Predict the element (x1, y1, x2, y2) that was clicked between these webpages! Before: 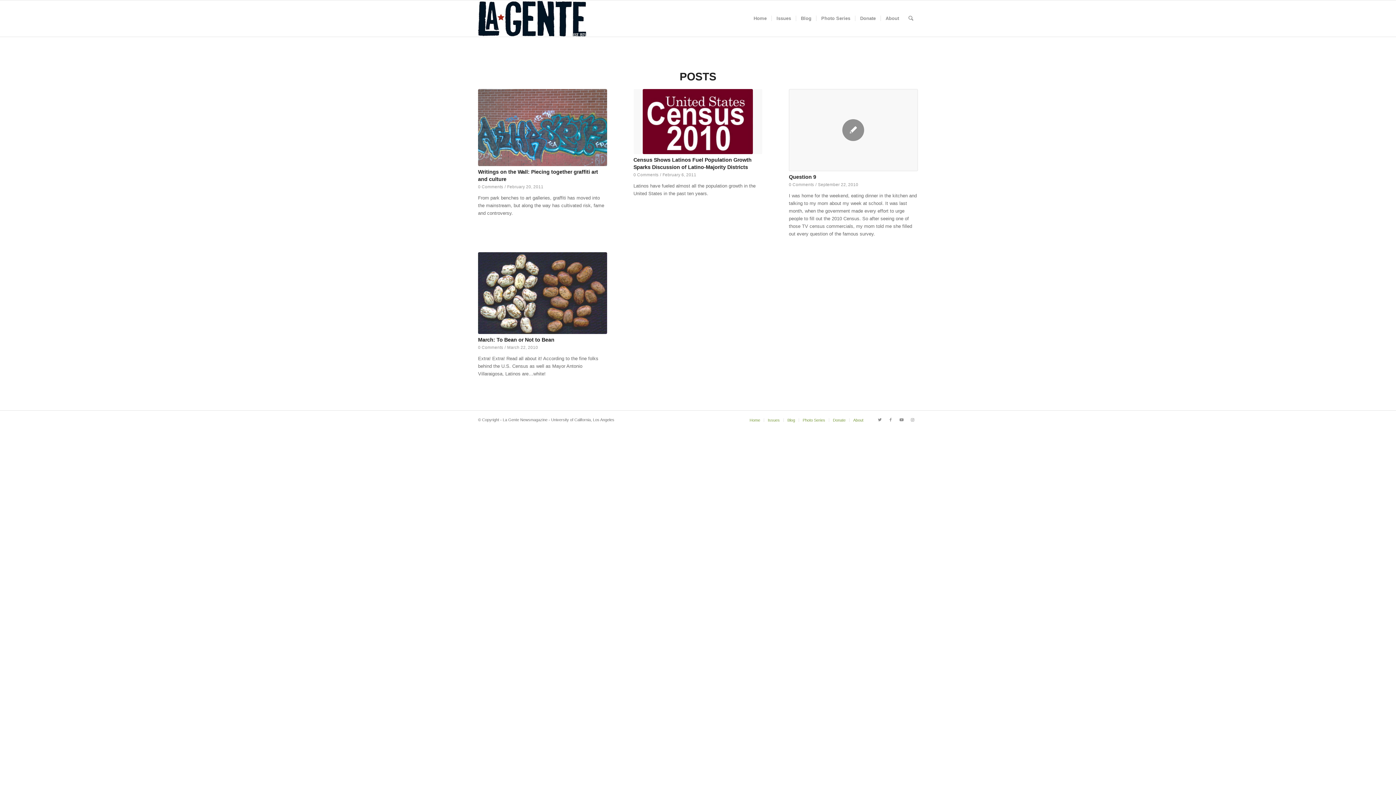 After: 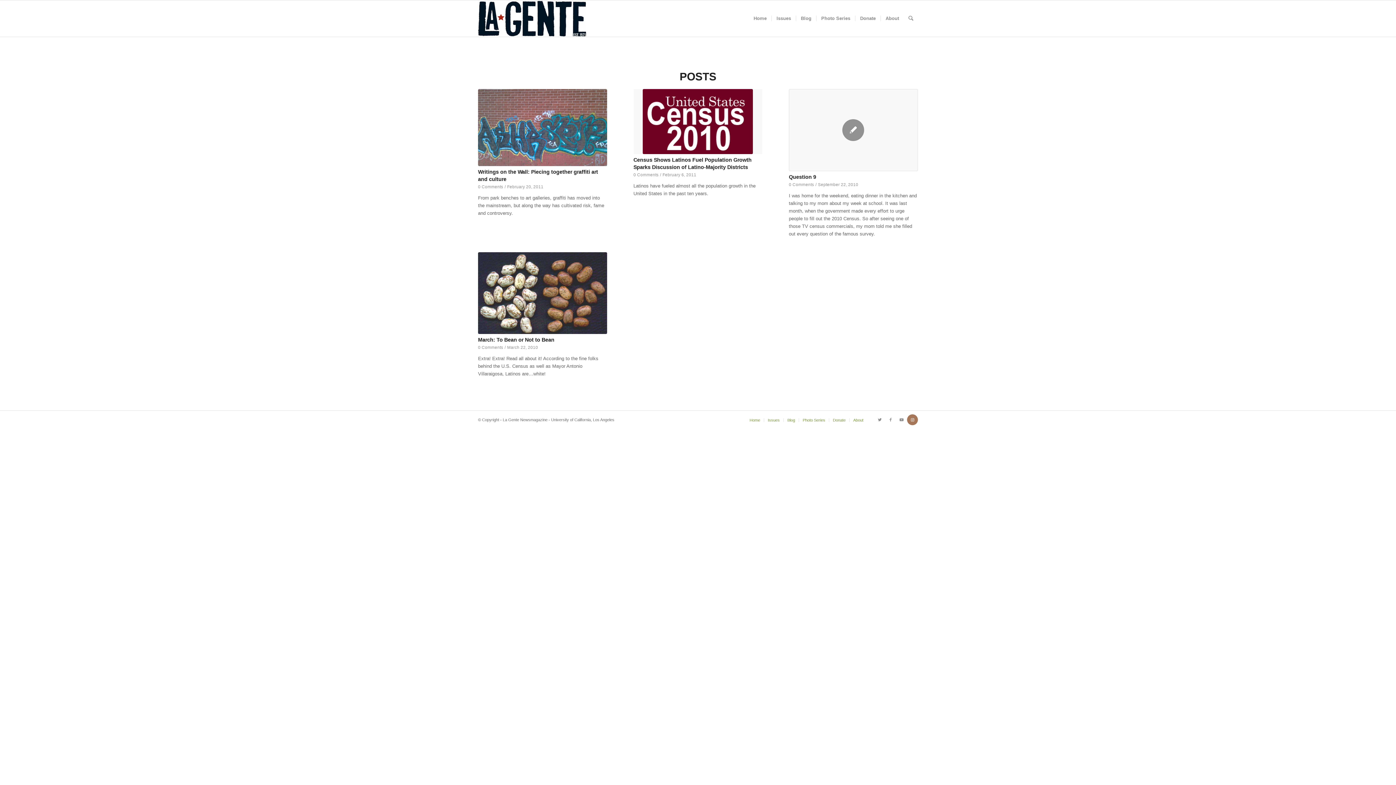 Action: label: Link to Instagram bbox: (907, 414, 918, 425)